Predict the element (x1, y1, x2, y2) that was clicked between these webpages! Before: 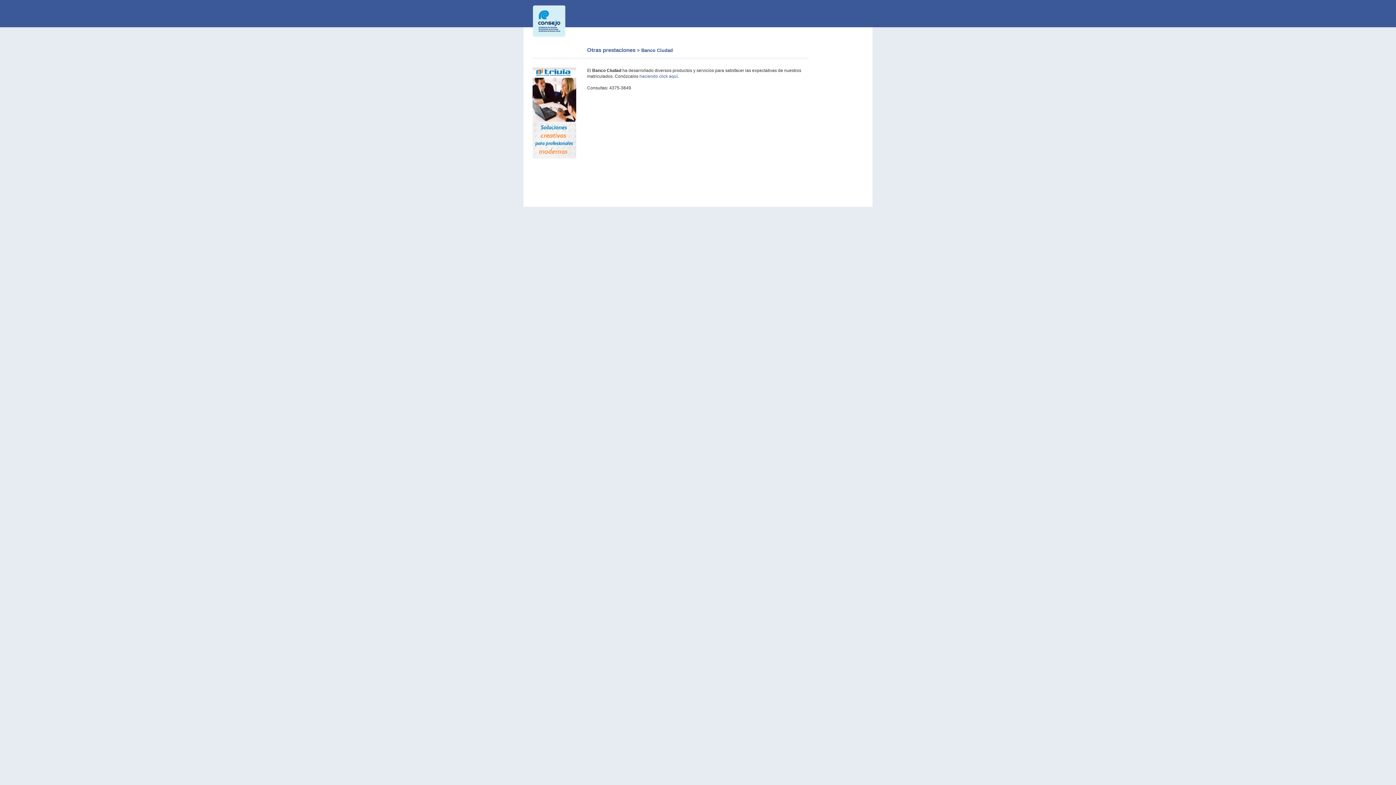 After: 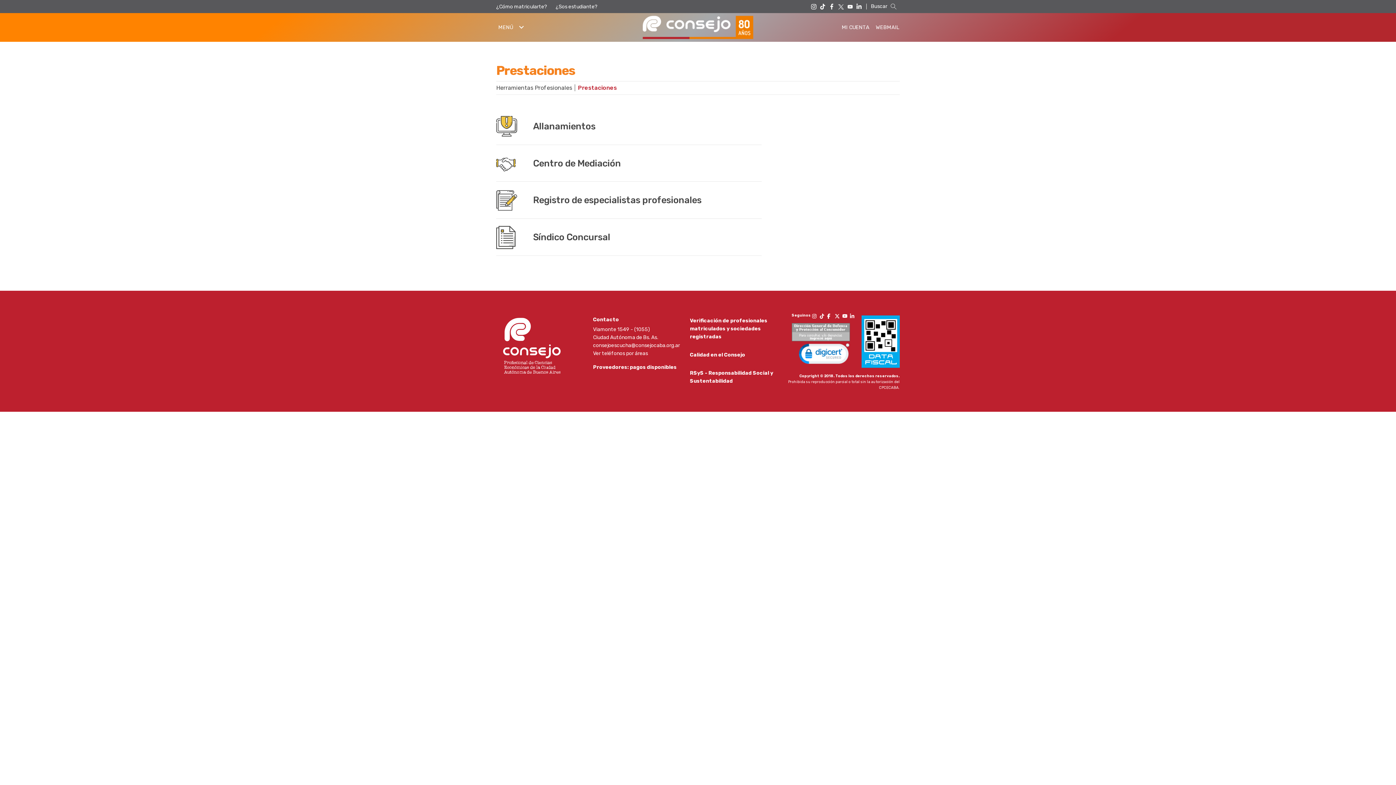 Action: bbox: (587, 46, 637, 53) label: Otras prestaciones 